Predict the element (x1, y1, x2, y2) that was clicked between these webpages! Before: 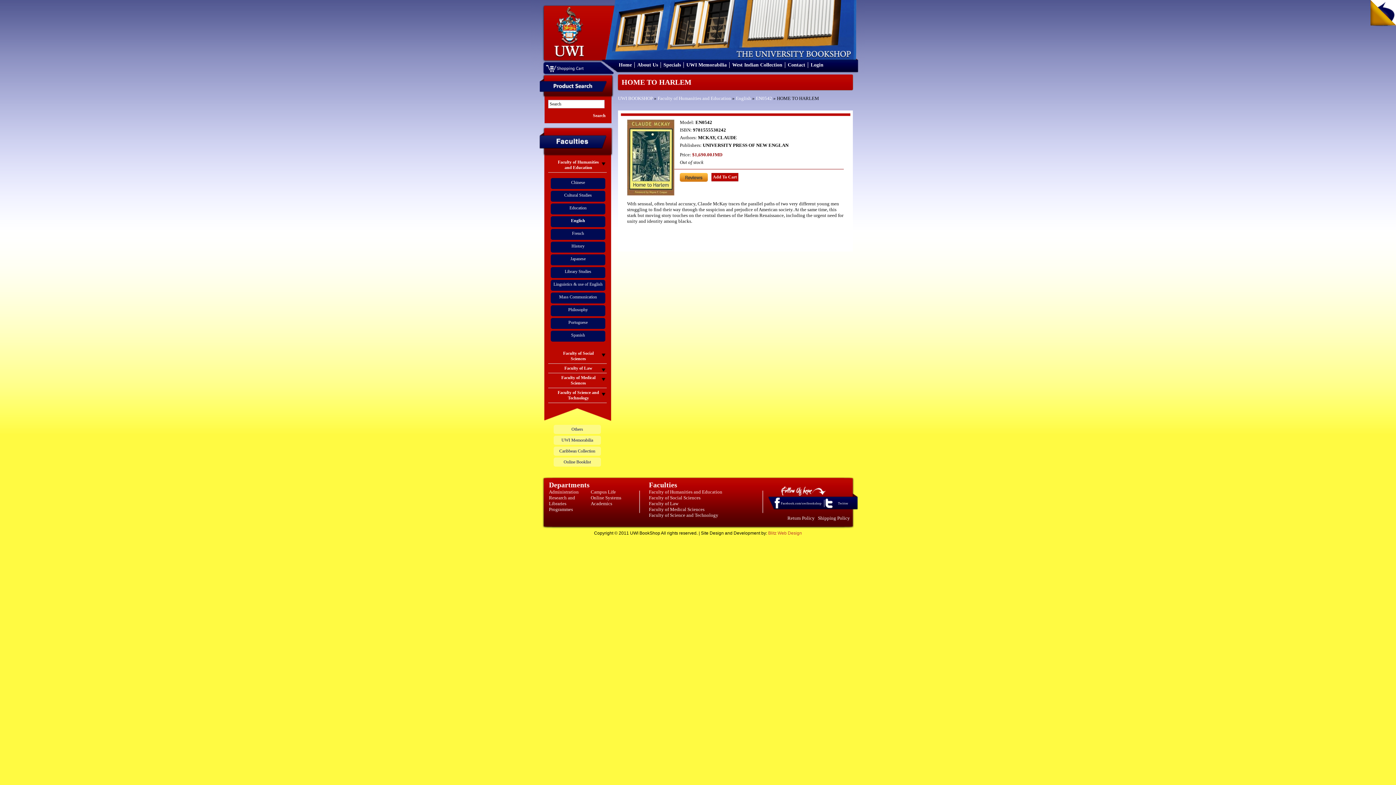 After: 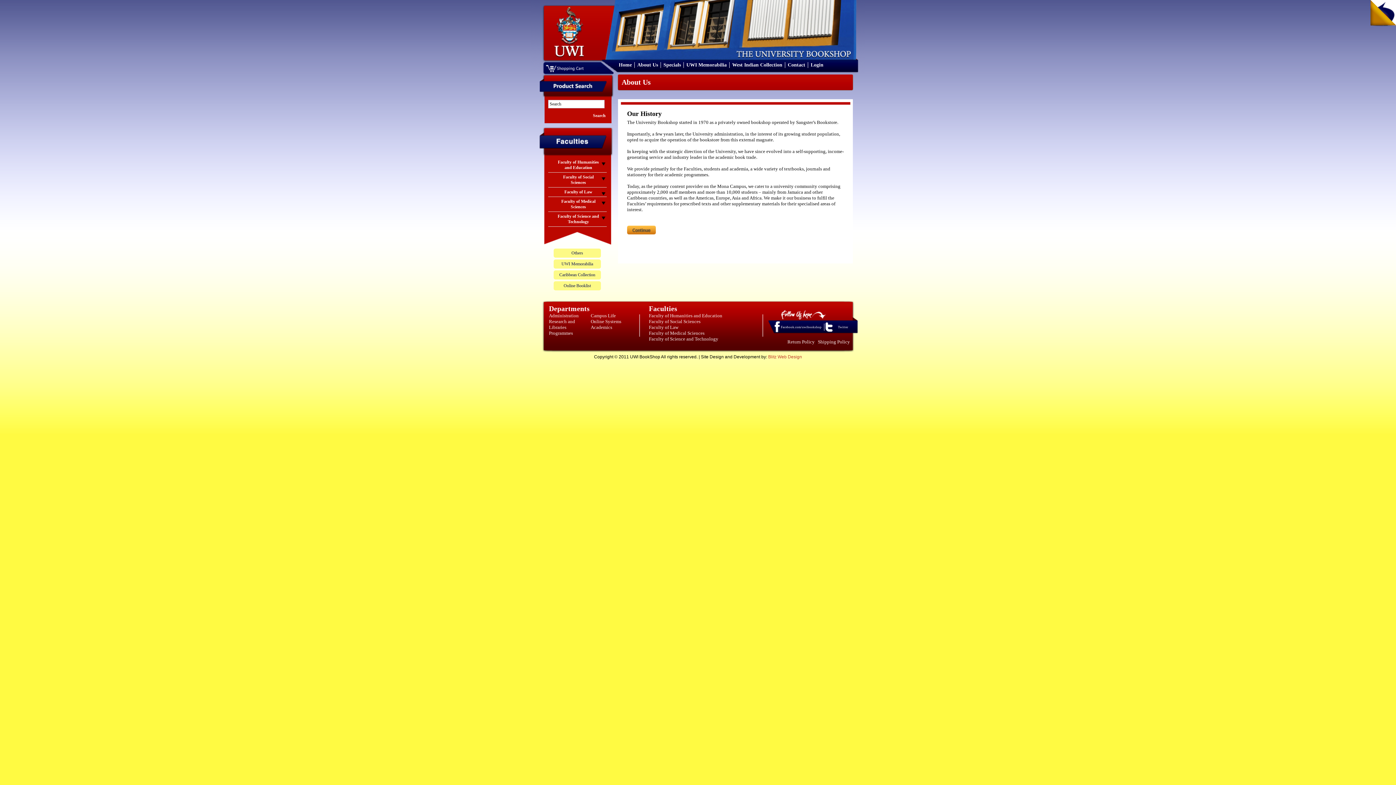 Action: bbox: (637, 62, 658, 67) label: About Us